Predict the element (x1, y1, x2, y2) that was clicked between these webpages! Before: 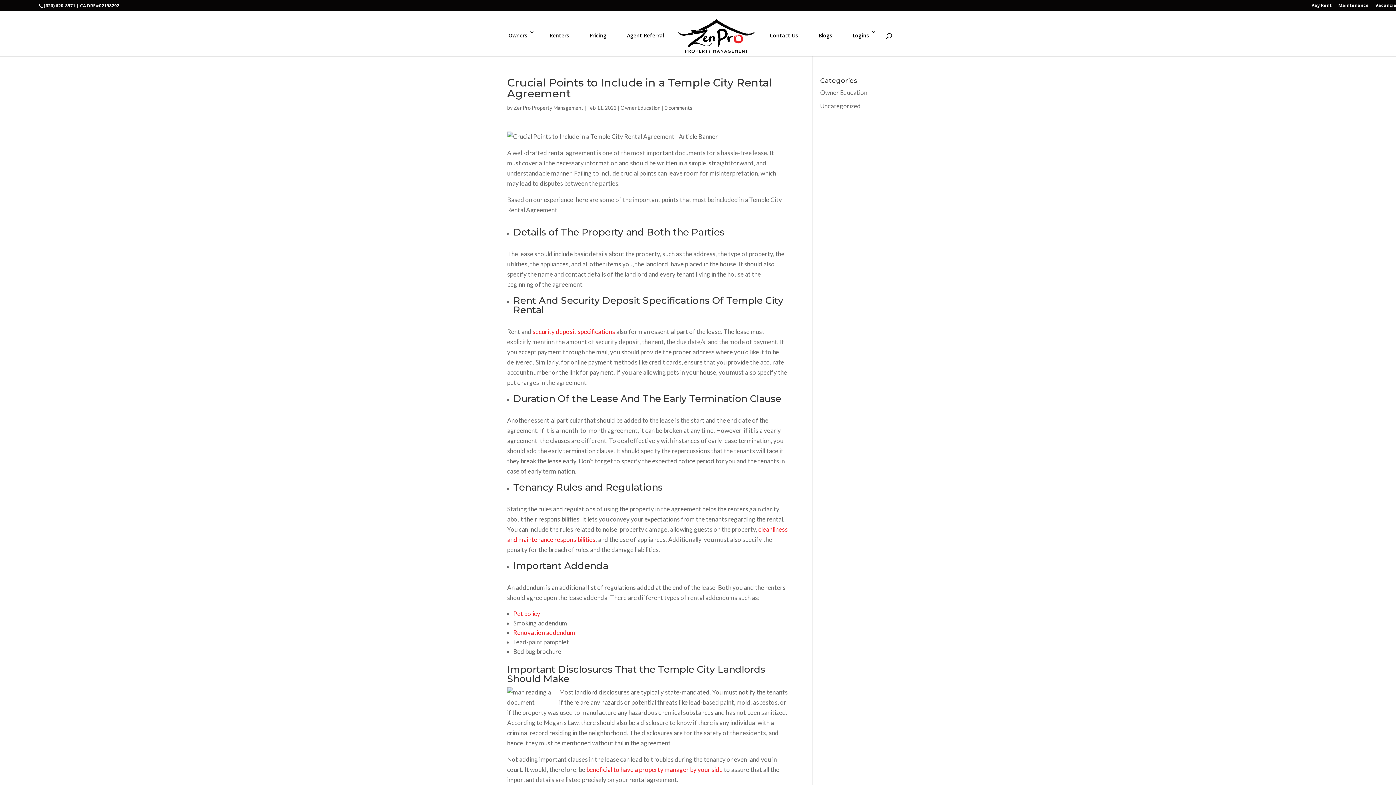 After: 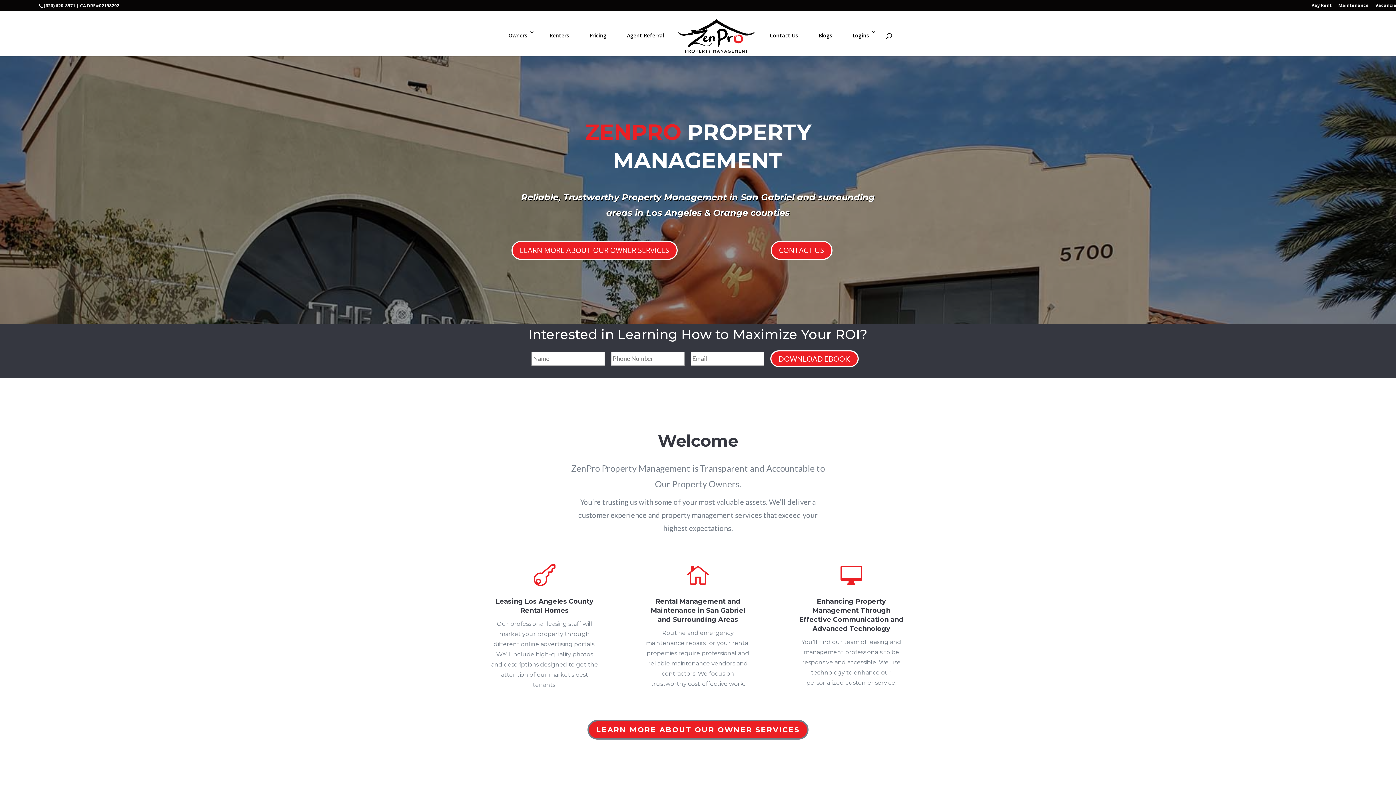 Action: bbox: (513, 104, 583, 110) label: ZenPro Property Management